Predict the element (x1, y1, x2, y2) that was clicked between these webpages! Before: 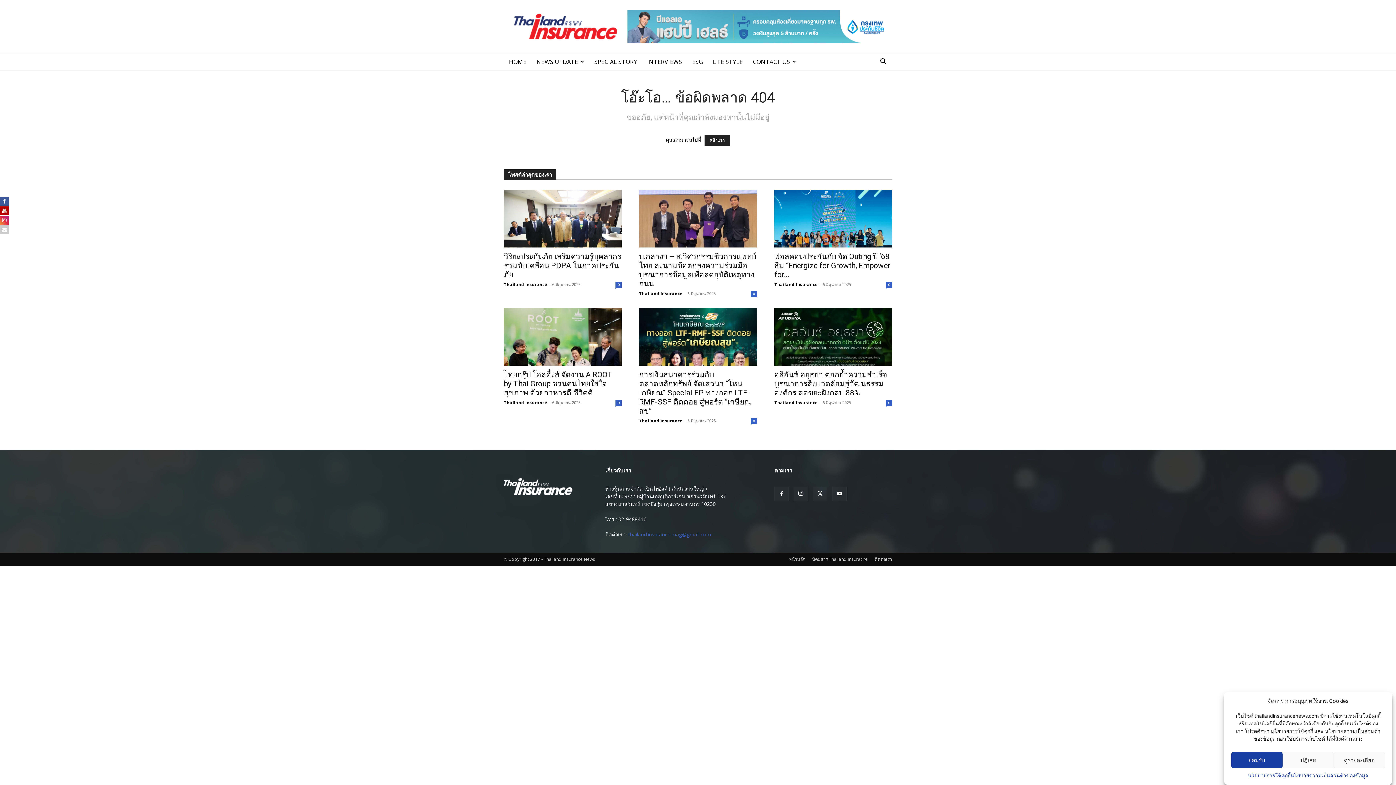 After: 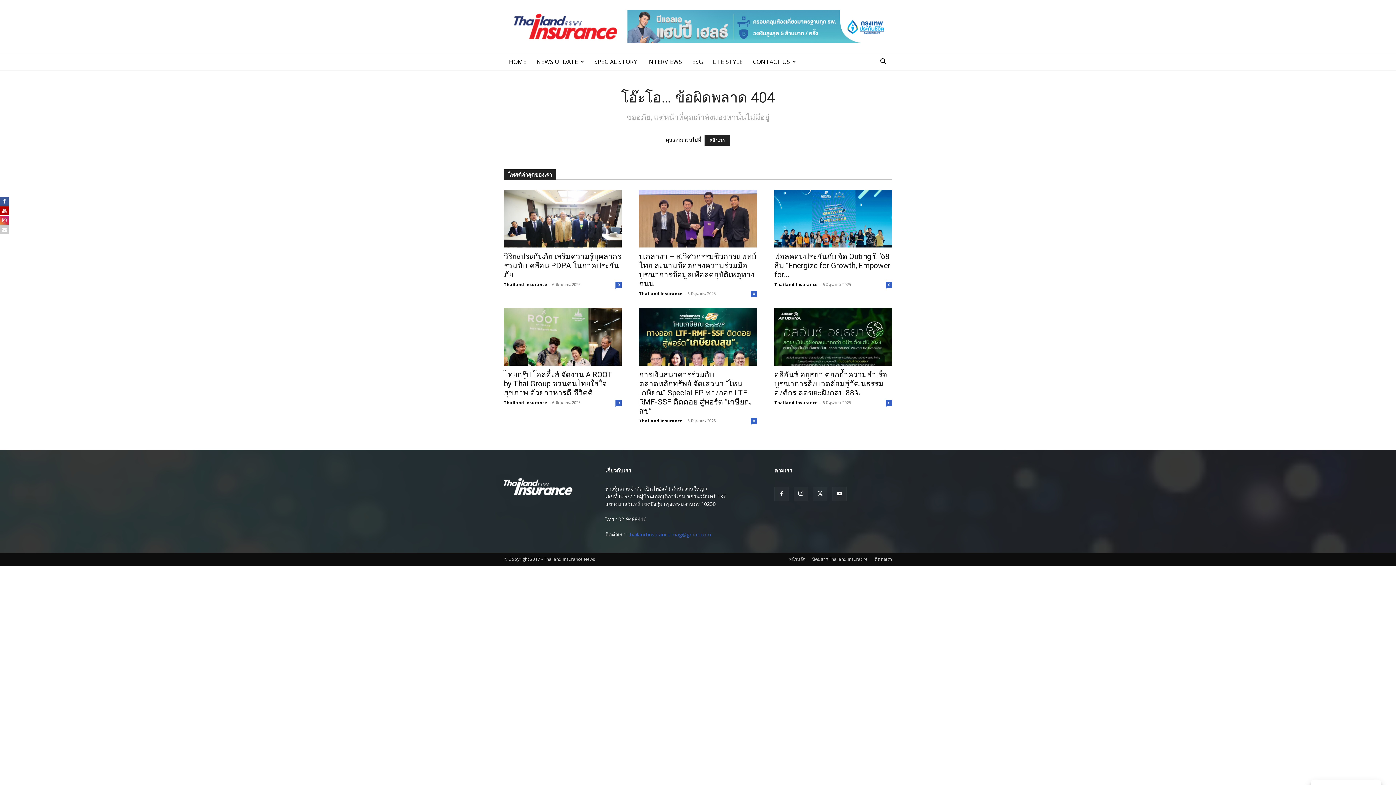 Action: label: ปฏิเสธ bbox: (1282, 752, 1334, 768)